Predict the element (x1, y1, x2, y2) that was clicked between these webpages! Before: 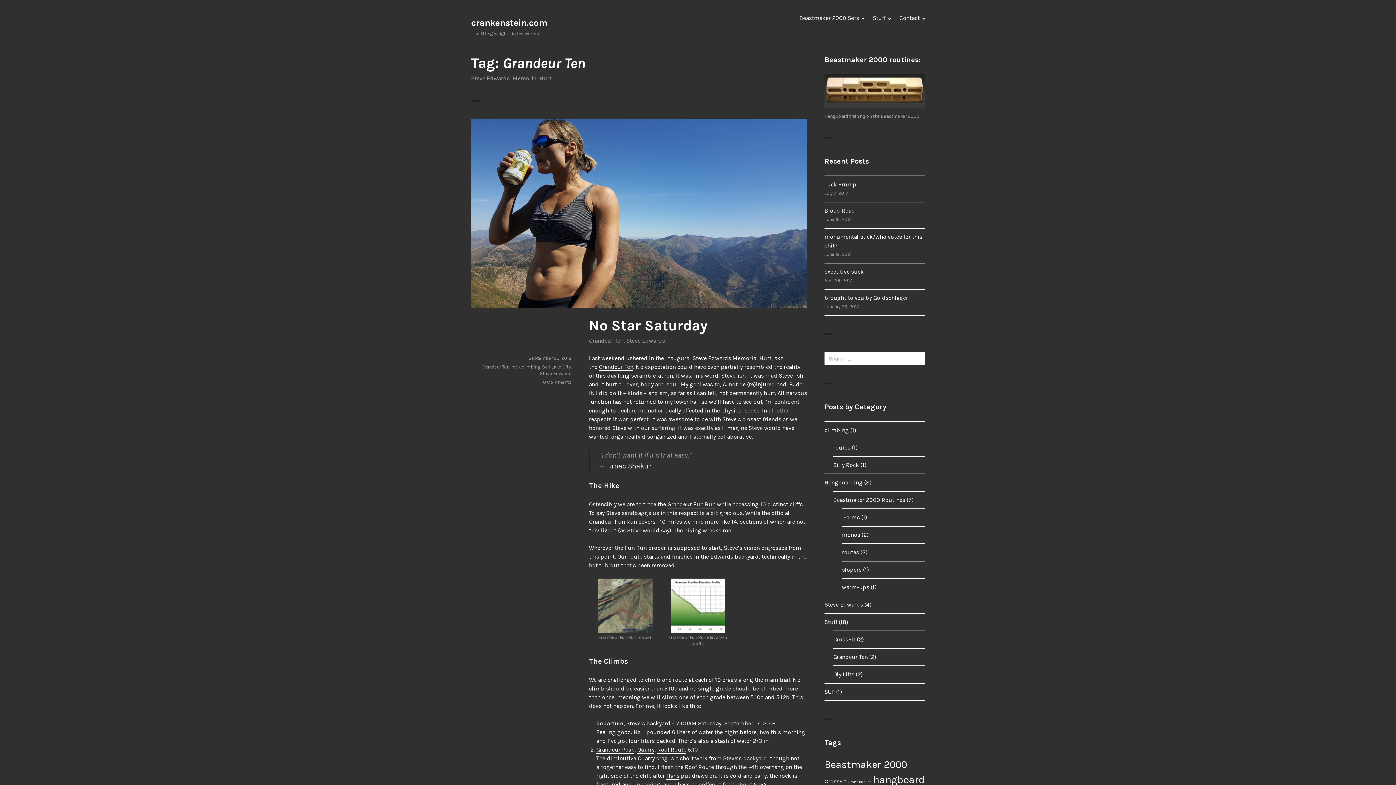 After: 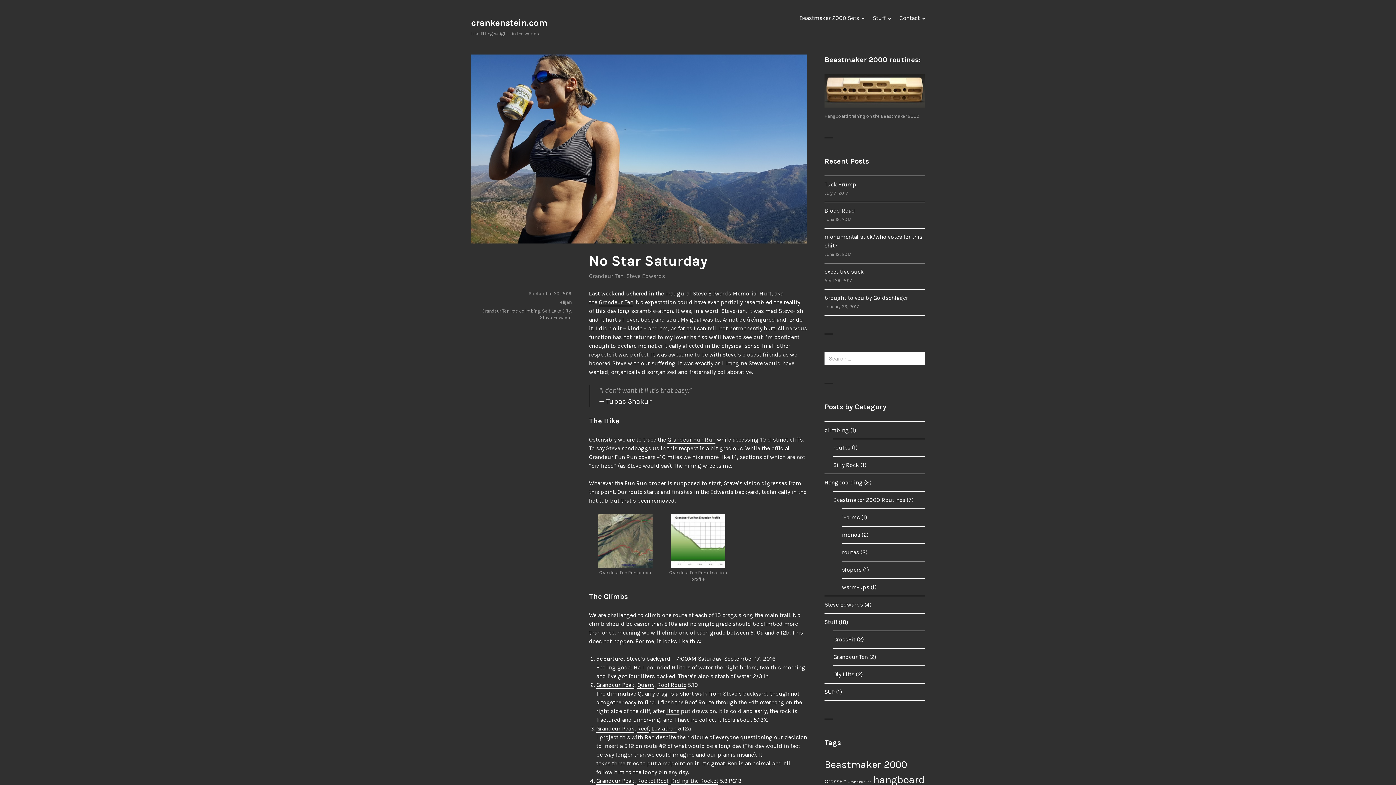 Action: bbox: (528, 355, 571, 361) label: September 20, 2016